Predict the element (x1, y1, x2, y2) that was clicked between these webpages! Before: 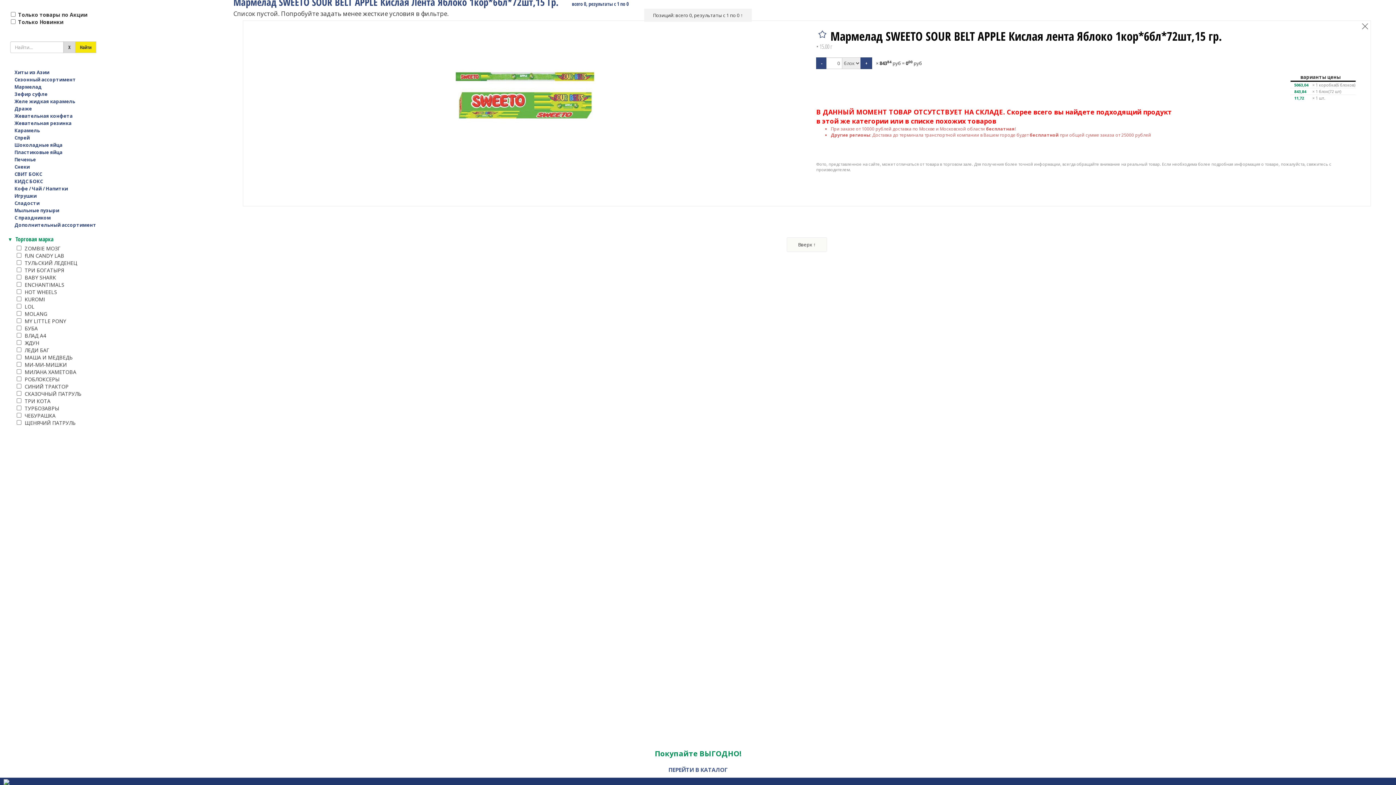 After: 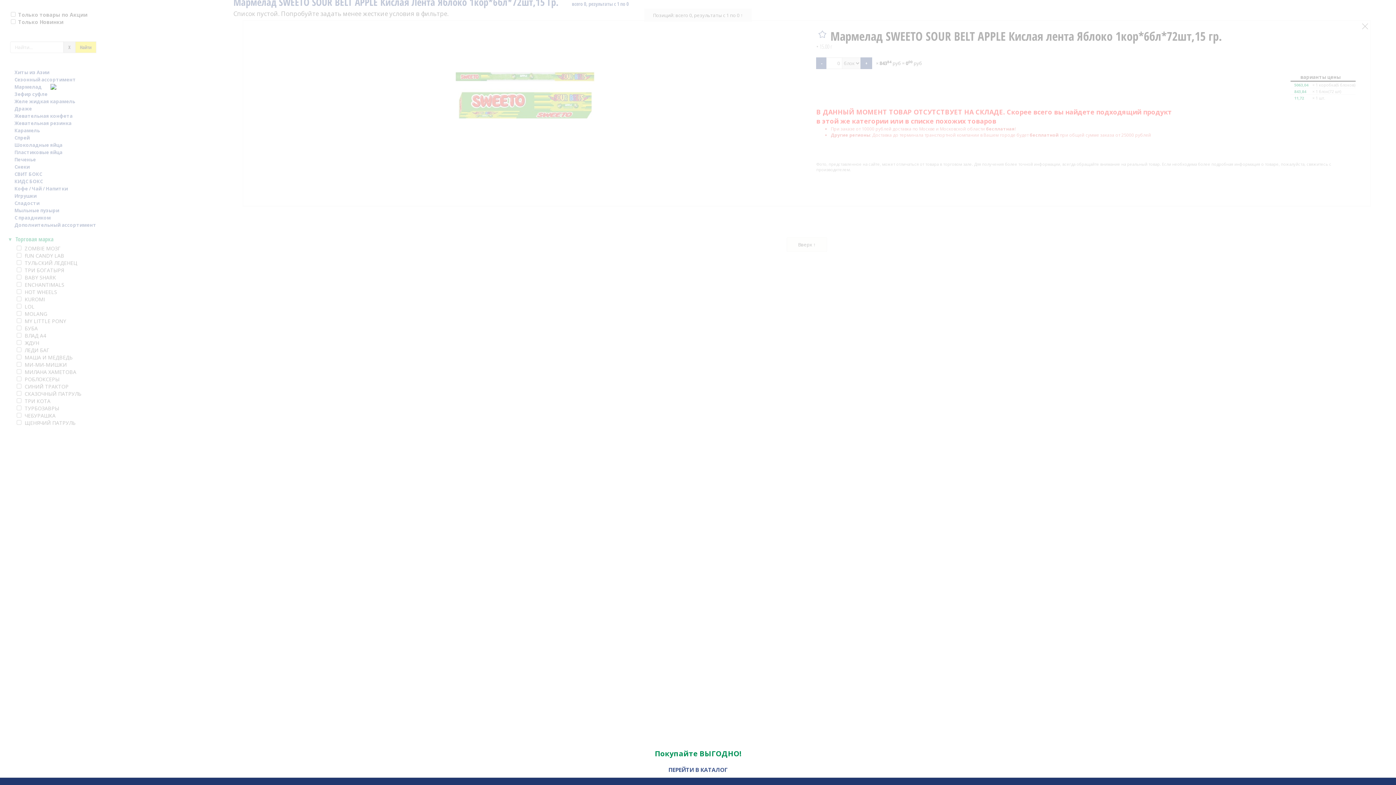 Action: bbox: (14, 83, 41, 90) label: Мармелад